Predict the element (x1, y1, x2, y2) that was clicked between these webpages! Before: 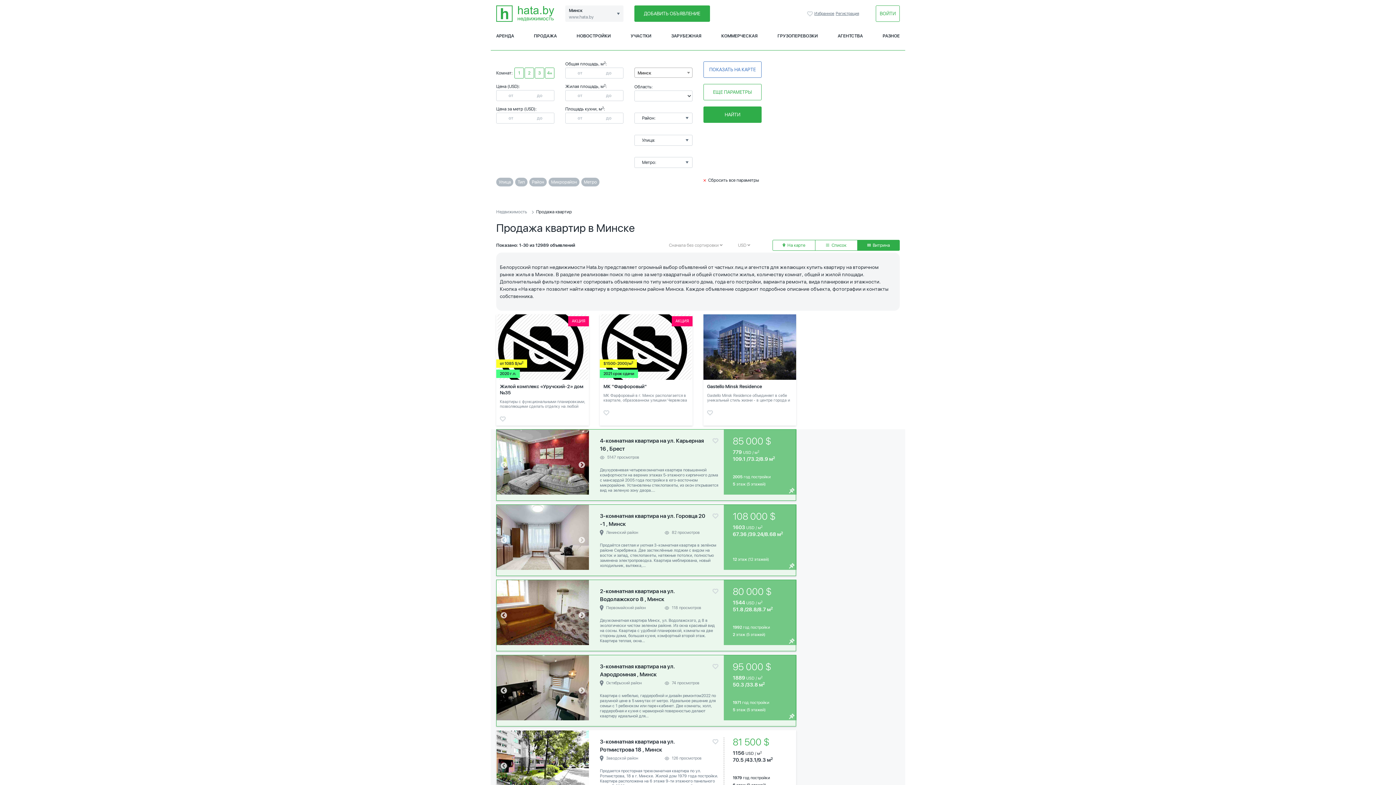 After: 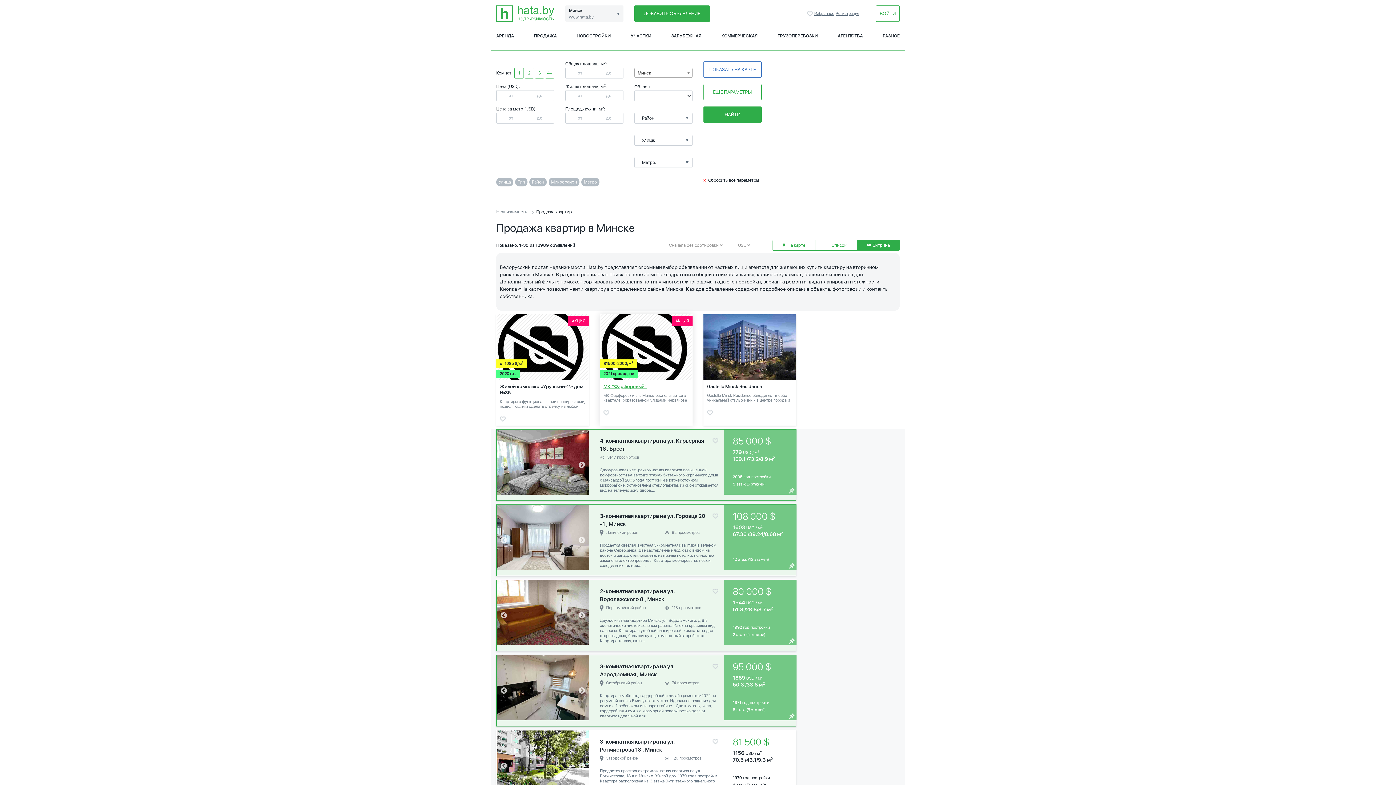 Action: bbox: (603, 384, 646, 389) label: МК "Фарфоровый"